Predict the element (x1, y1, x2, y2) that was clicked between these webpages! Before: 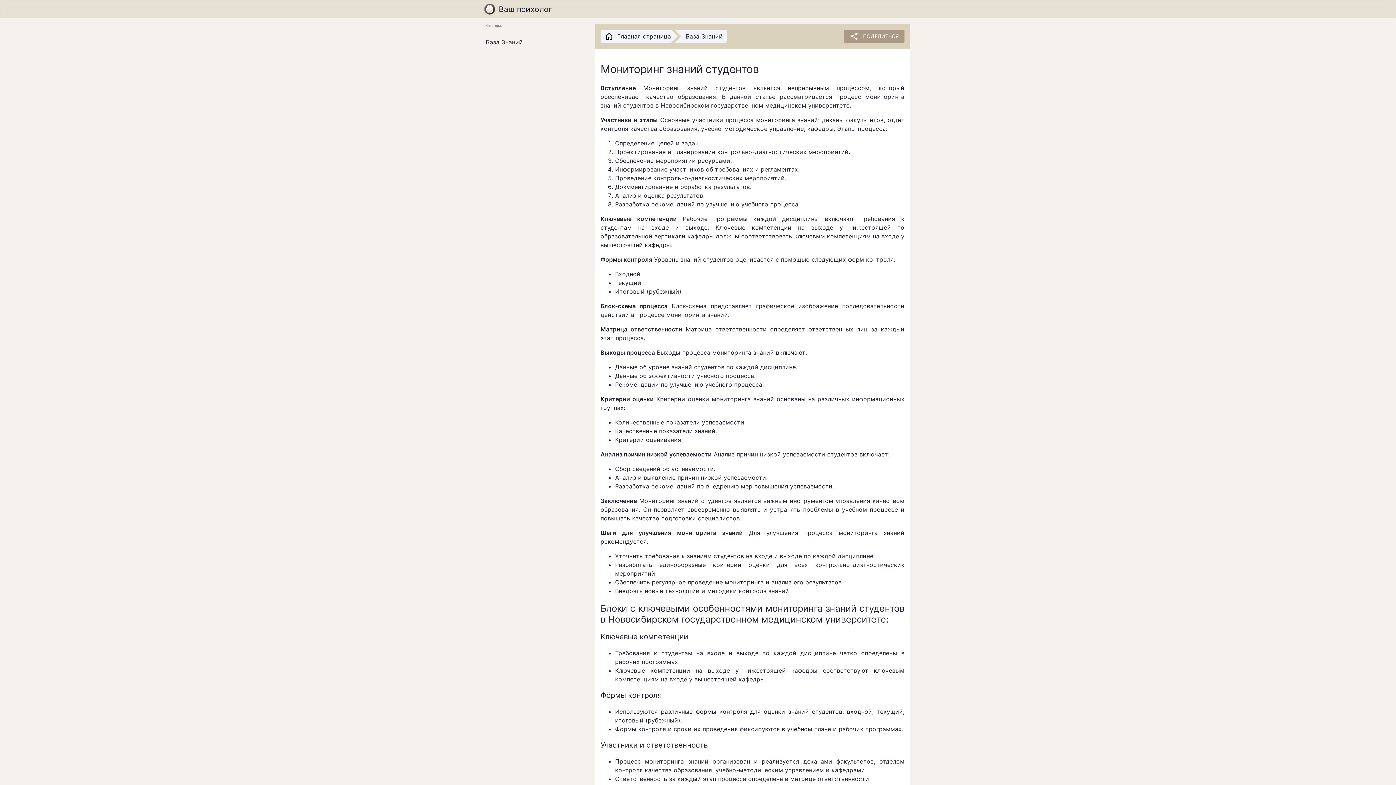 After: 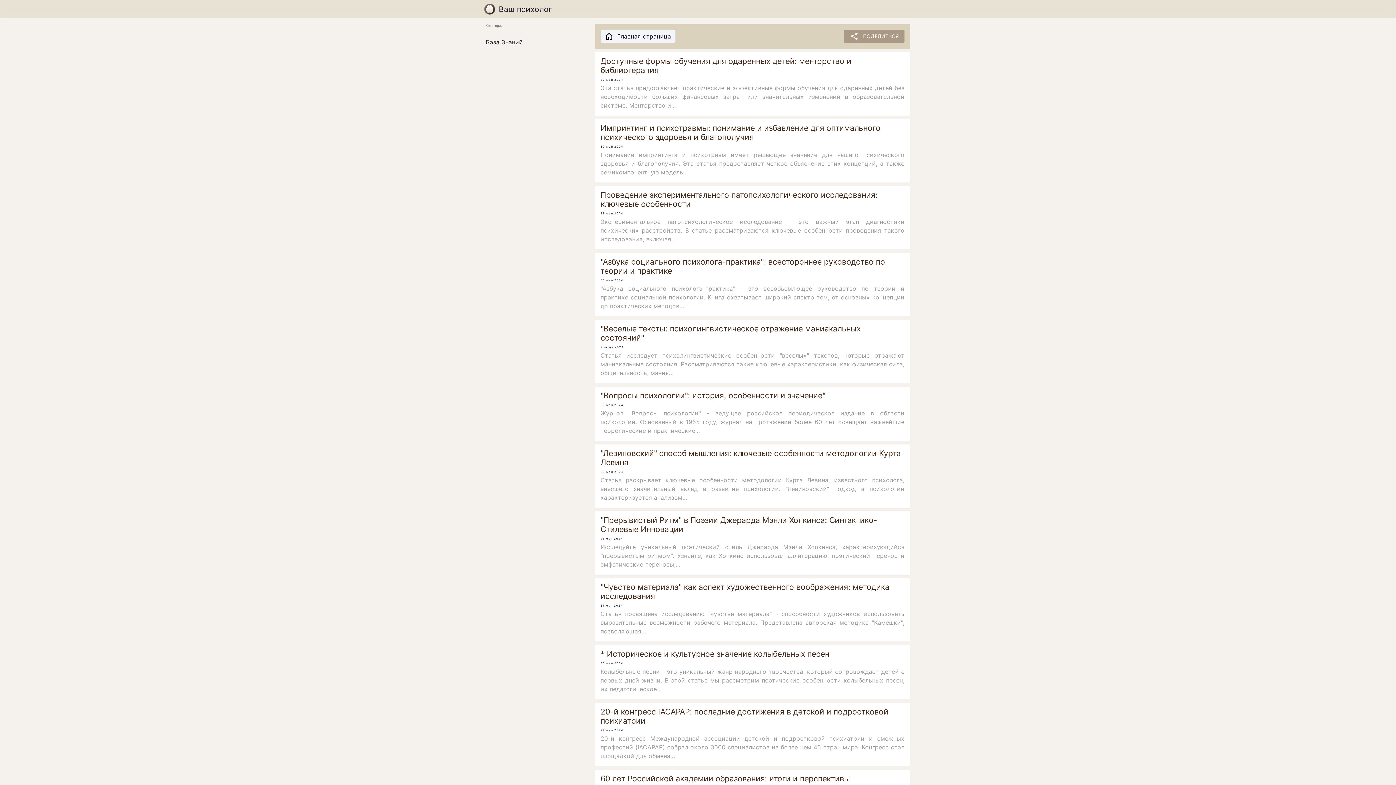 Action: label: База Знаний bbox: (480, 33, 589, 50)